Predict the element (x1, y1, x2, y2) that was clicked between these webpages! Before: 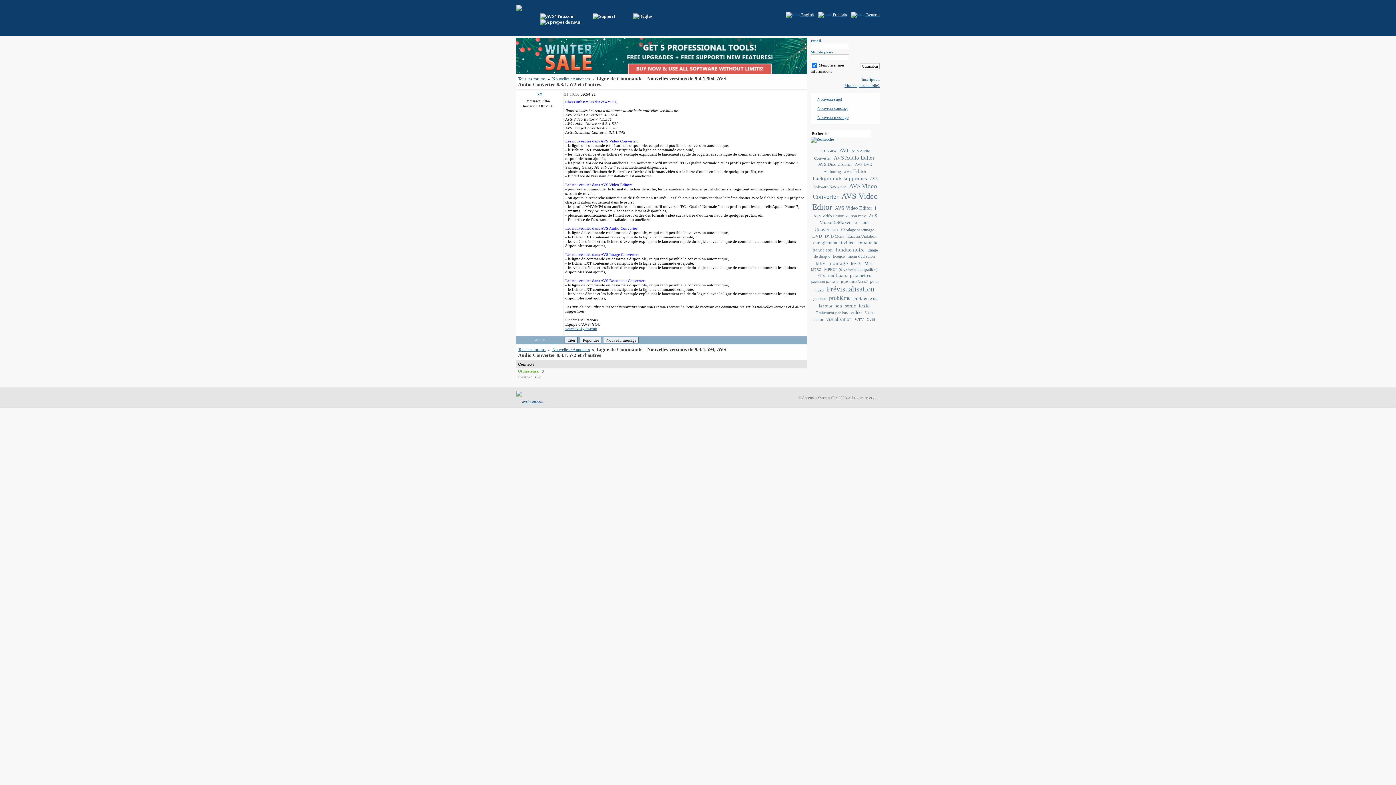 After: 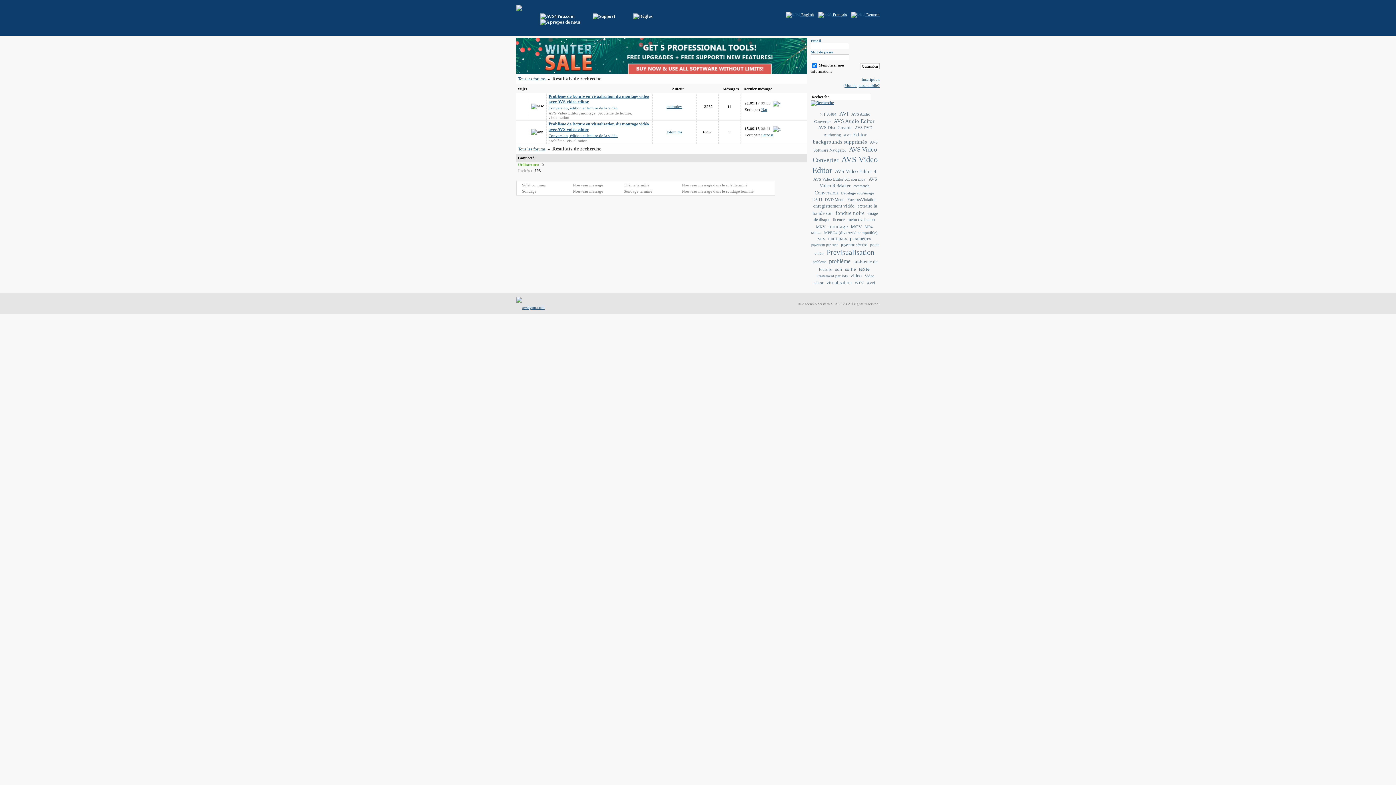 Action: bbox: (826, 316, 852, 322) label: visualisation